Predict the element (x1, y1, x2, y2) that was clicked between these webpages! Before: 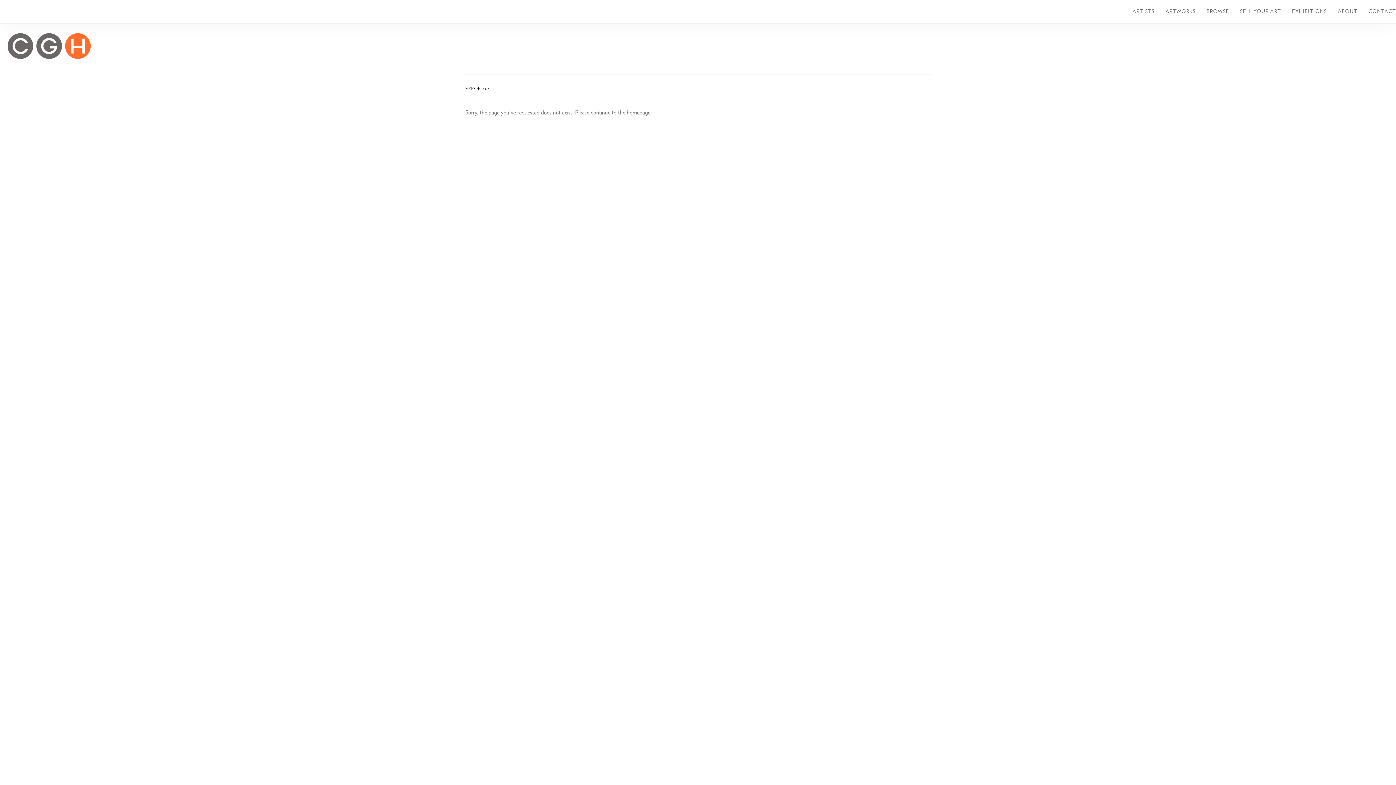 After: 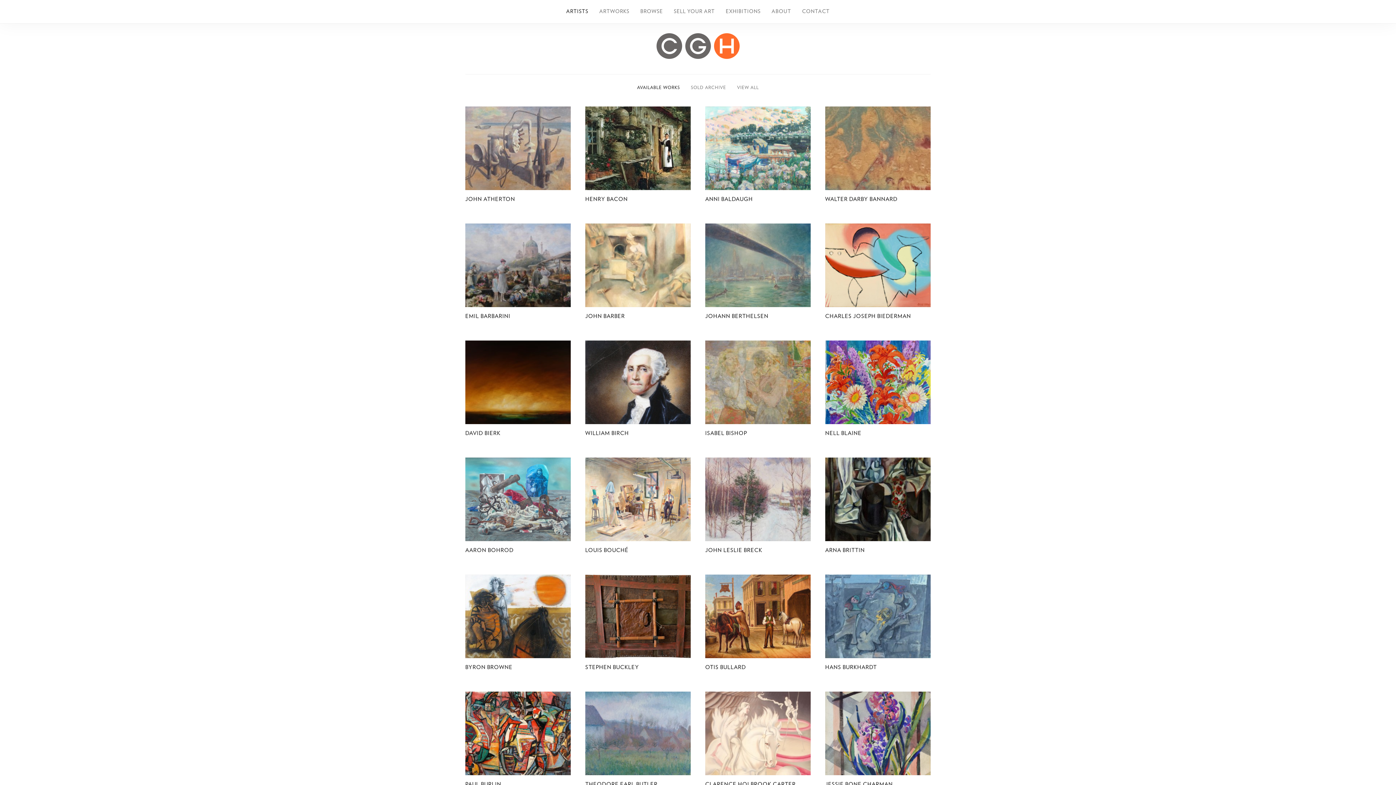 Action: label: ARTISTS bbox: (1132, 9, 1154, 14)